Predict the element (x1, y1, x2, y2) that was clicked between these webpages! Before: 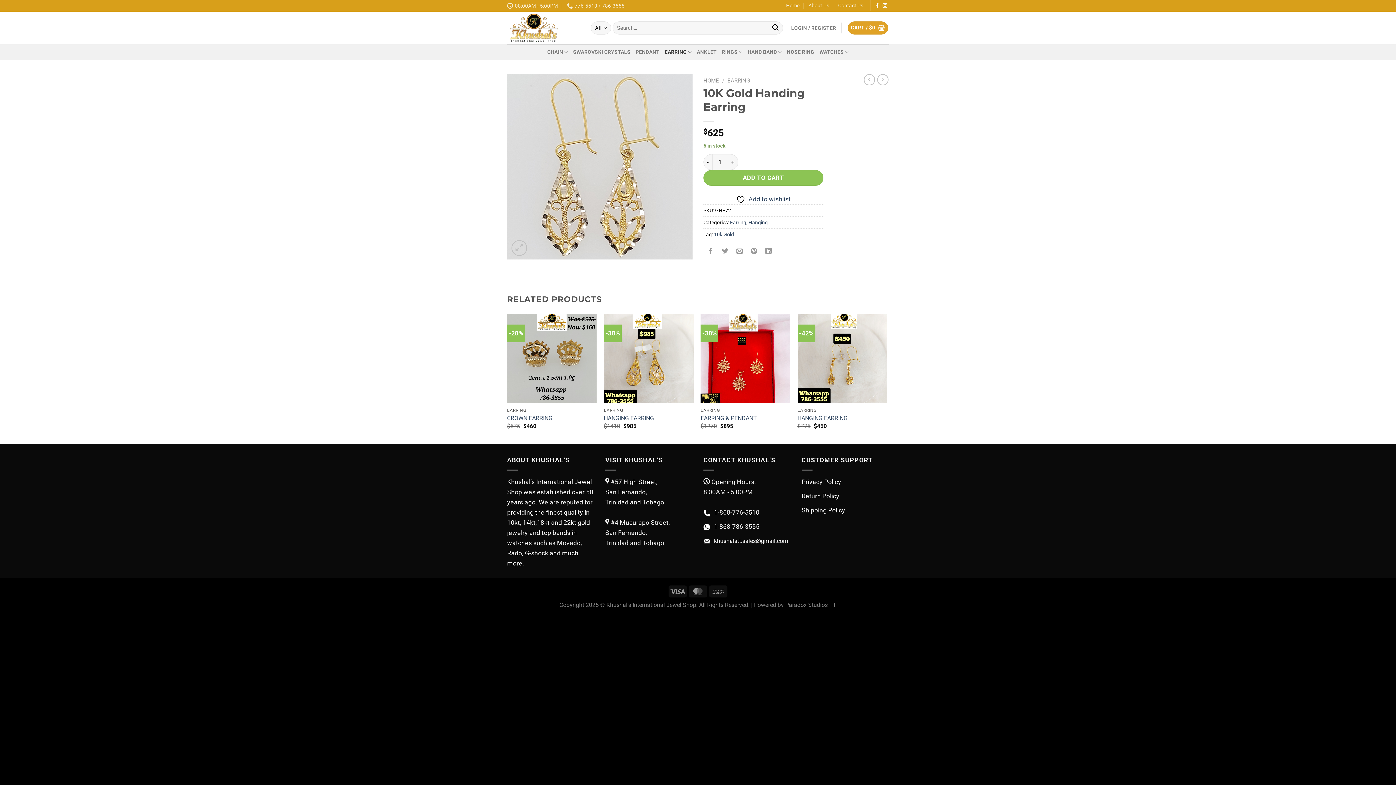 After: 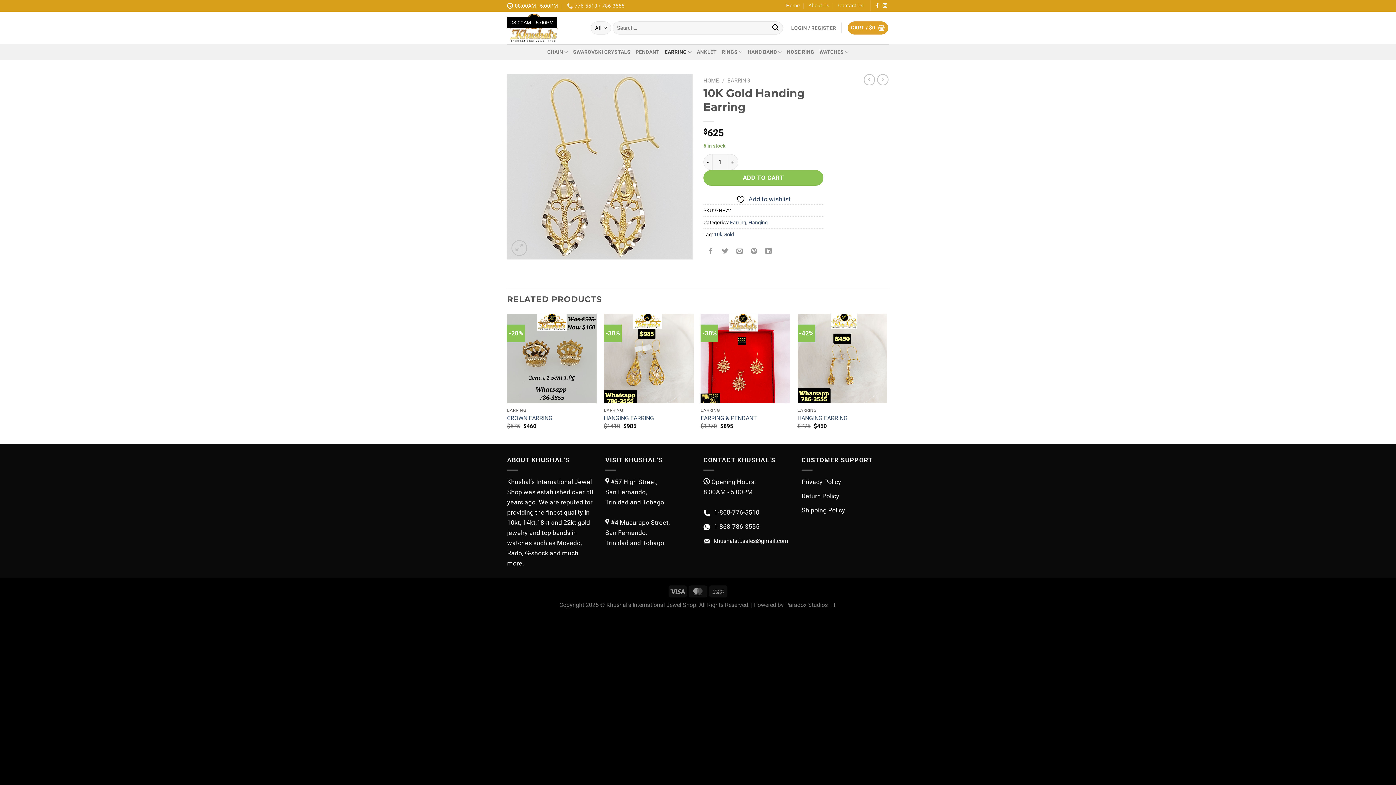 Action: label: 08:00AM - 5:00PM bbox: (507, 0, 558, 11)